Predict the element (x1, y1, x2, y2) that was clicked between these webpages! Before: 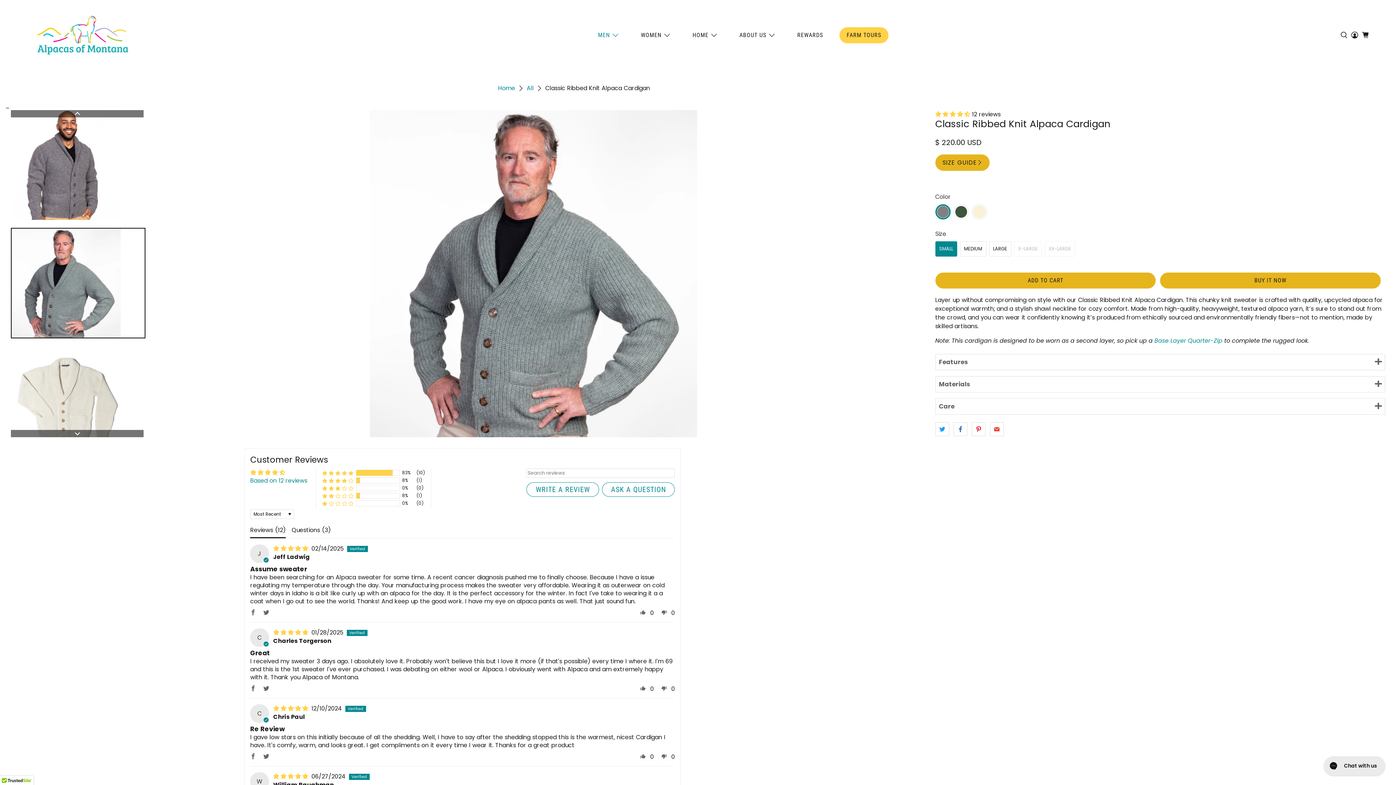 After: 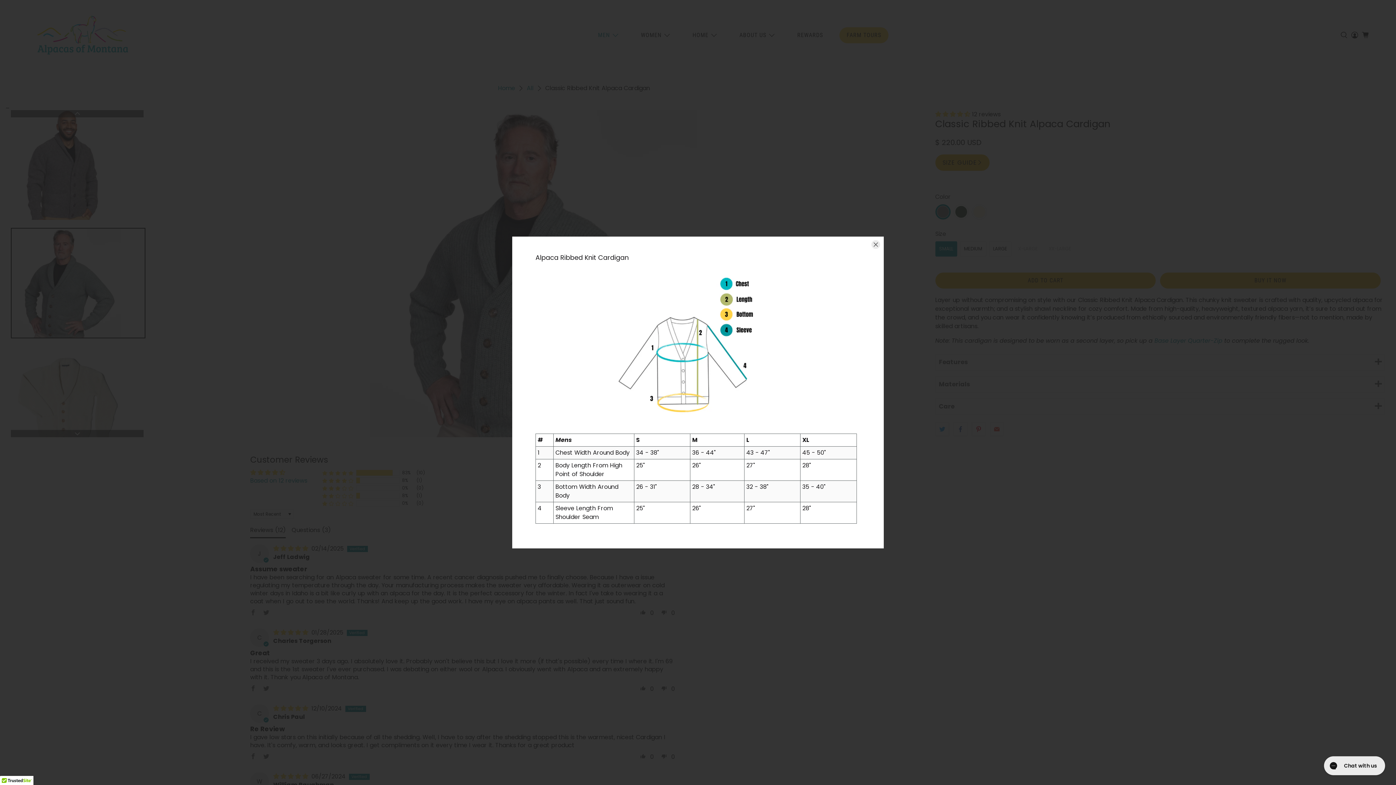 Action: label: SIZE GUIDE bbox: (935, 154, 989, 170)